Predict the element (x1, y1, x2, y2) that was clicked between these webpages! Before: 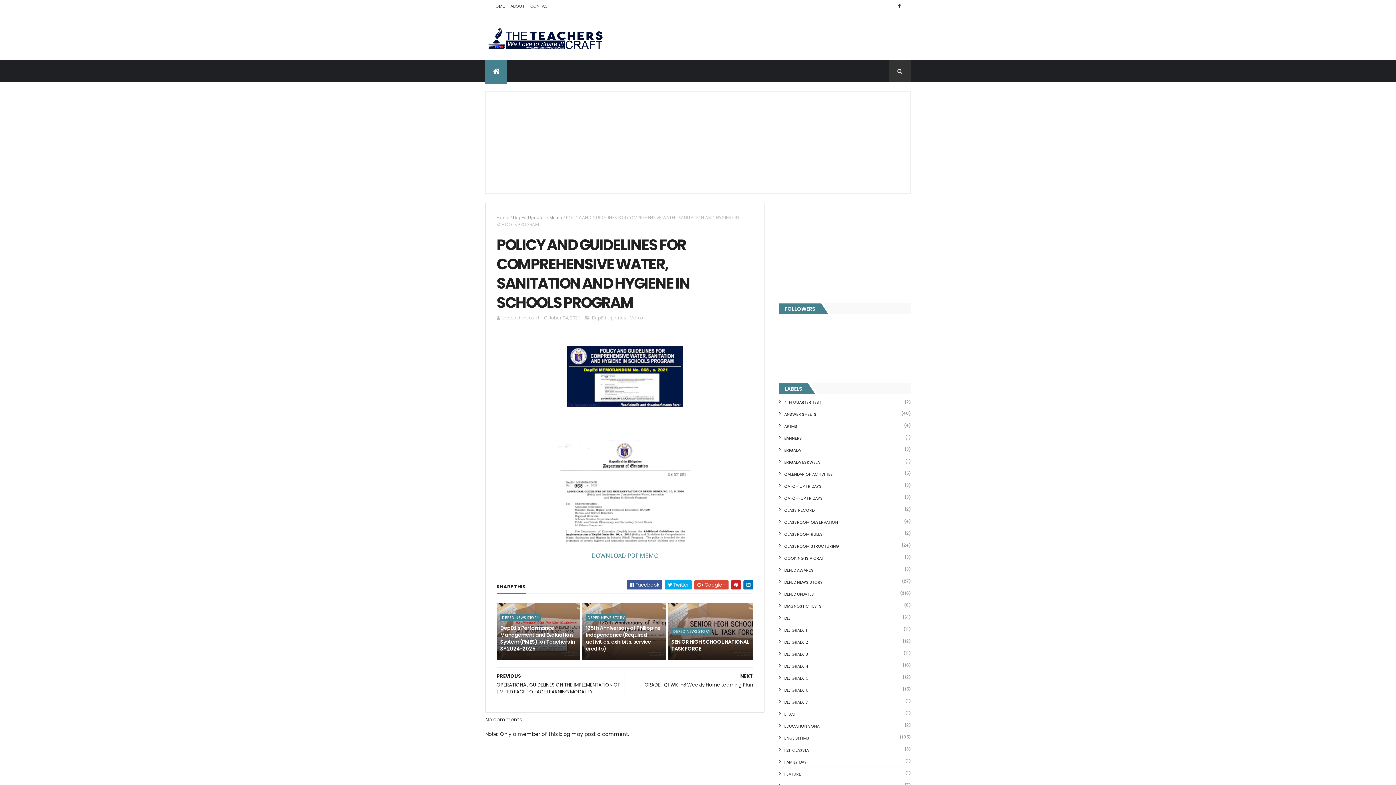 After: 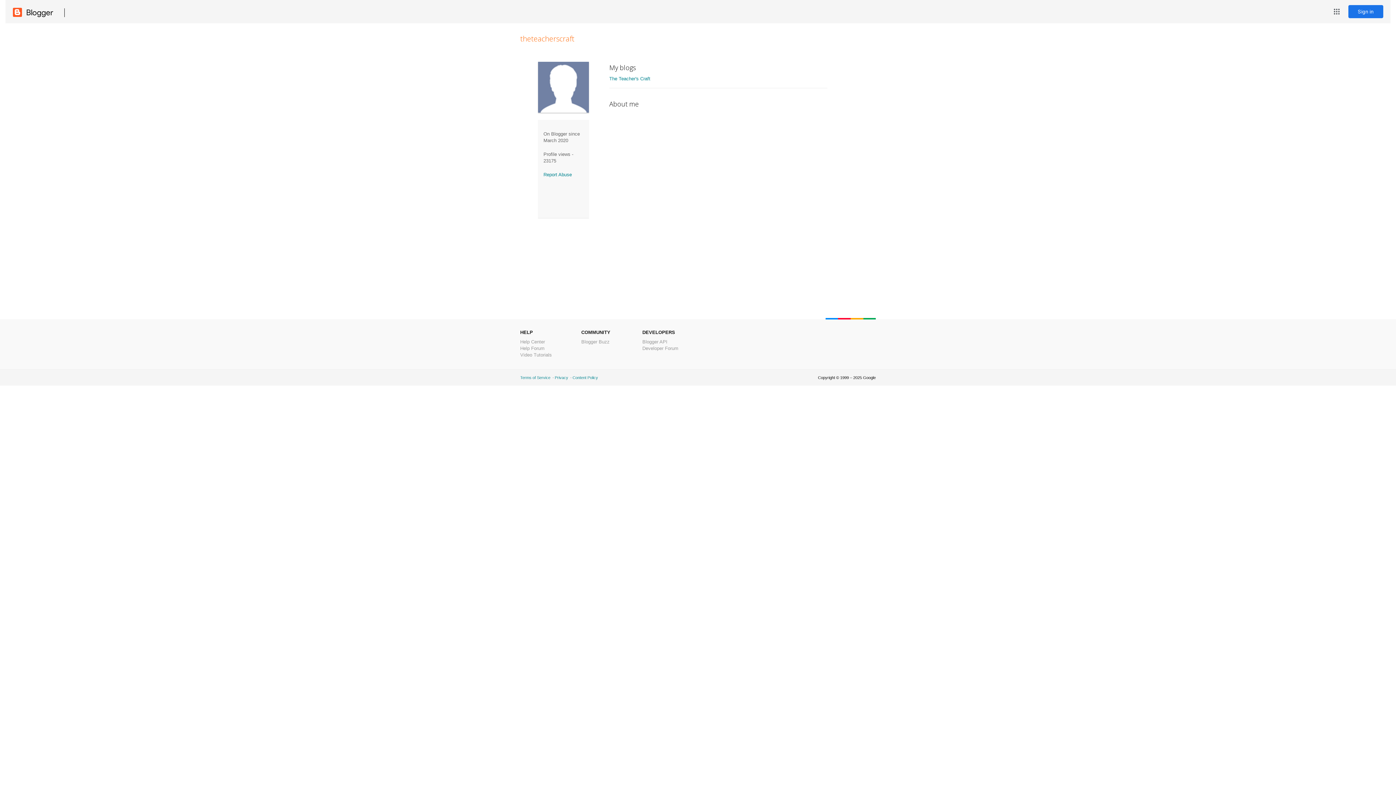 Action: bbox: (496, 314, 540, 321) label: theteacherscraft 